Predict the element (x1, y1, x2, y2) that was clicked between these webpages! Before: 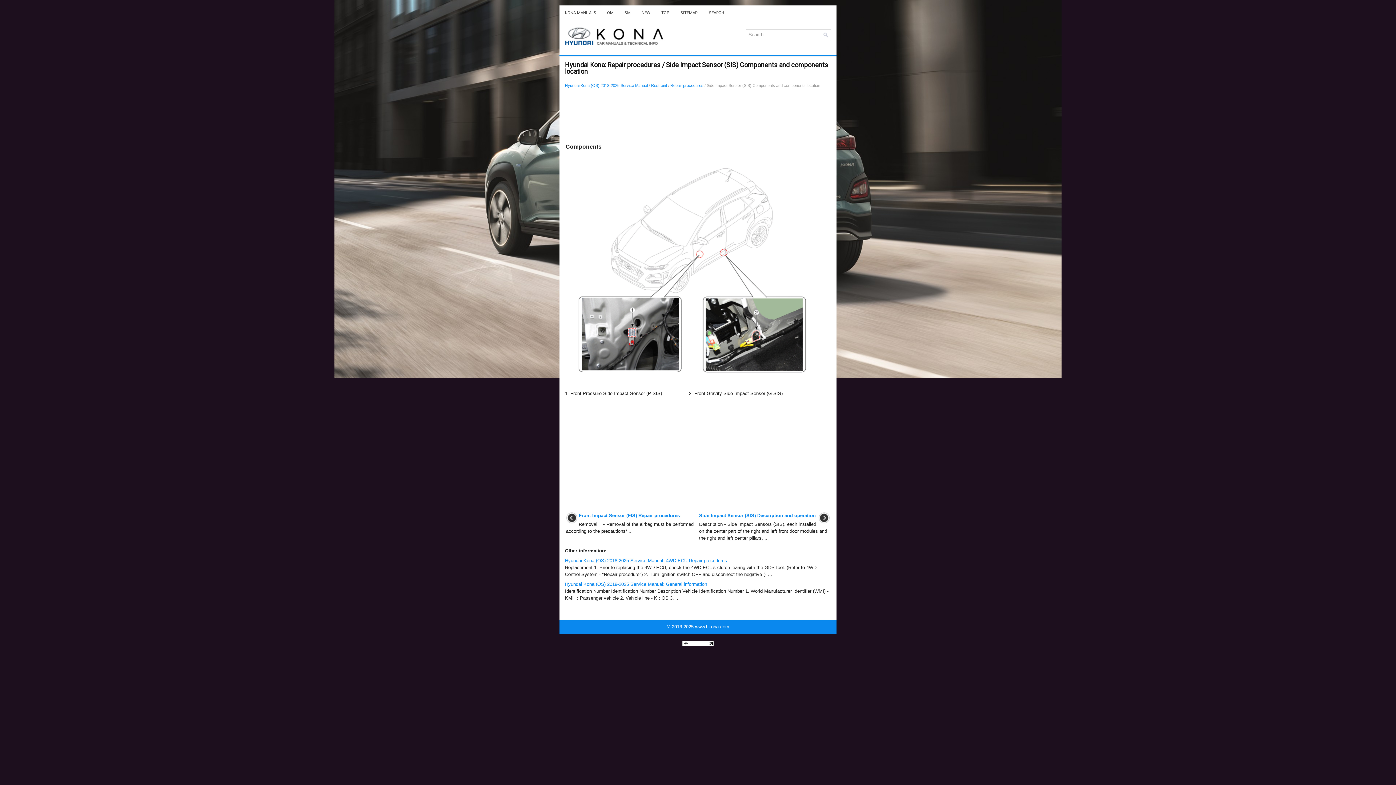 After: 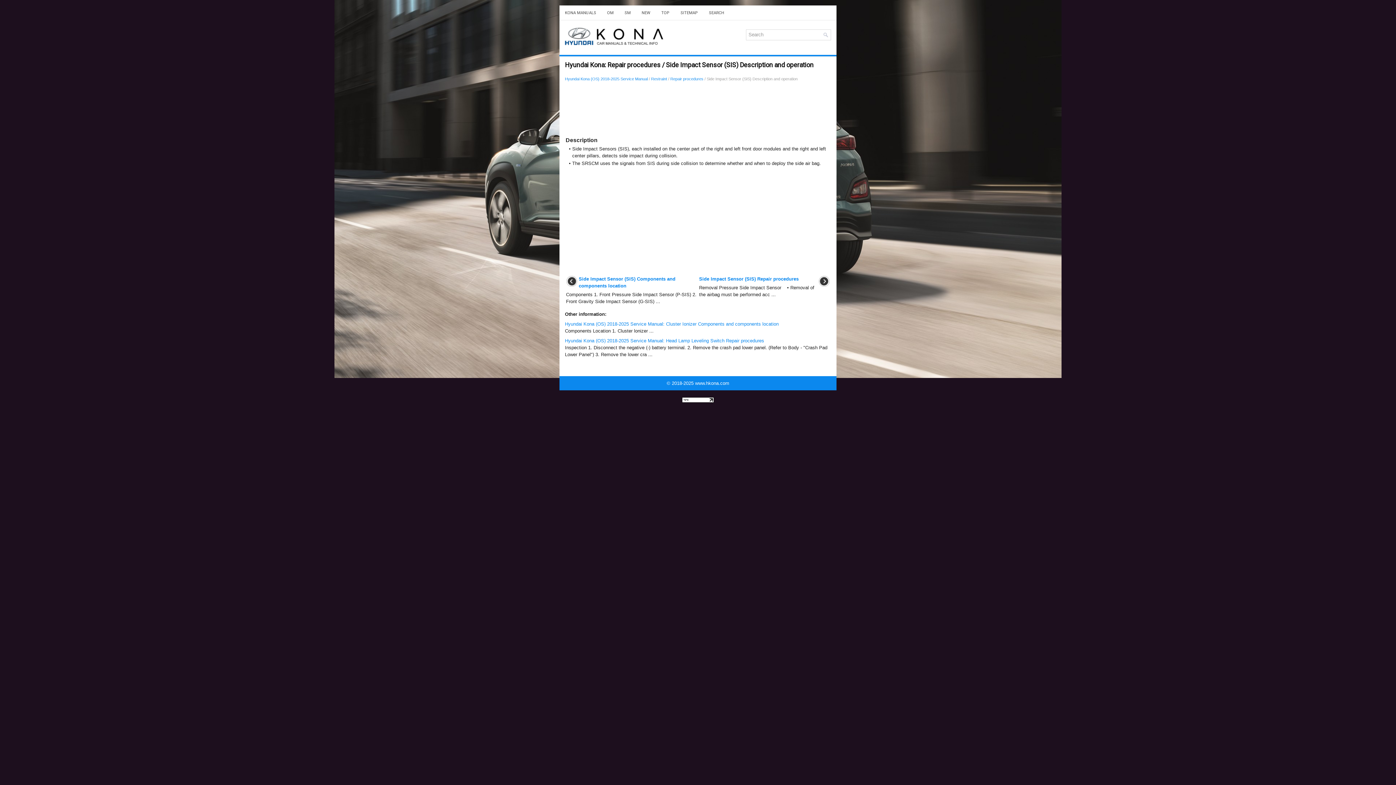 Action: bbox: (699, 513, 816, 518) label: Side Impact Sensor (SIS) Description and operation